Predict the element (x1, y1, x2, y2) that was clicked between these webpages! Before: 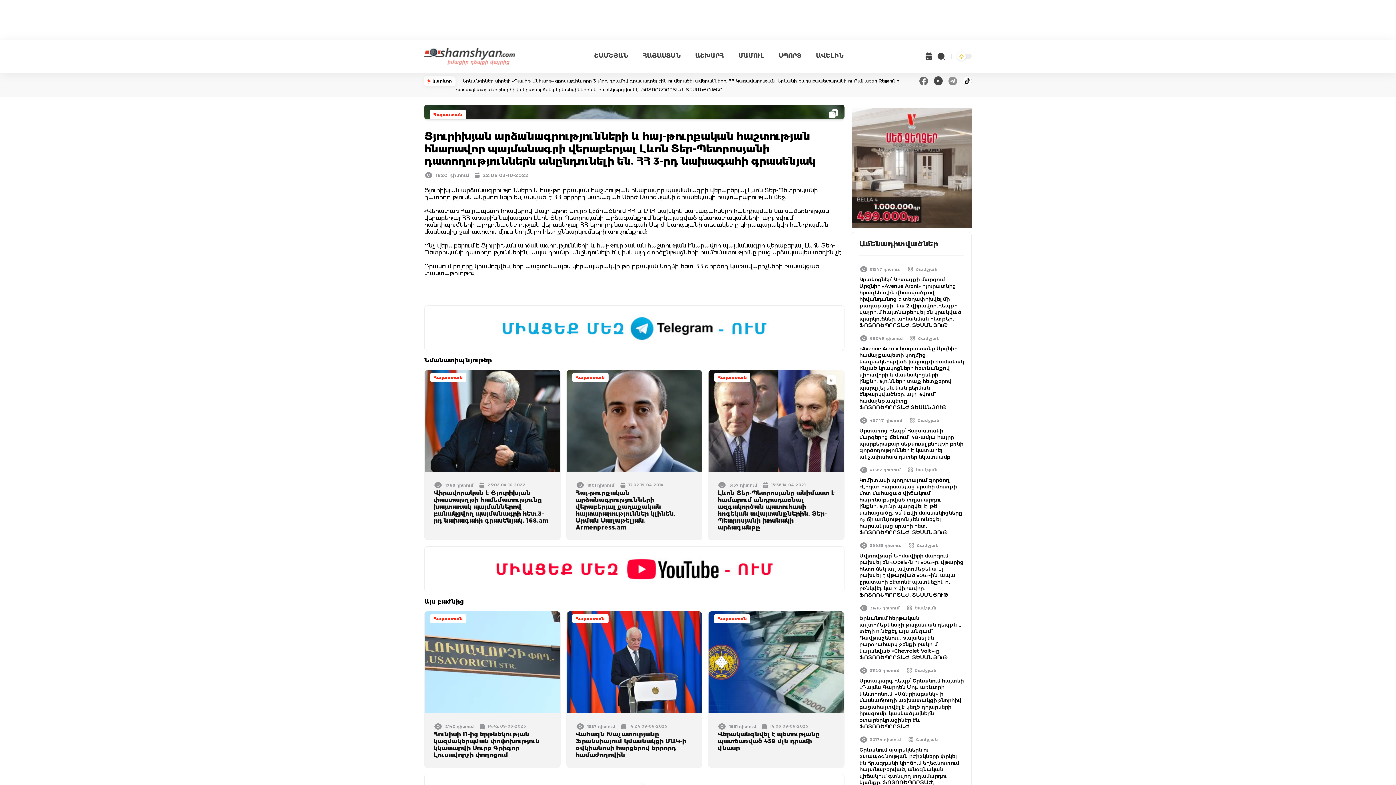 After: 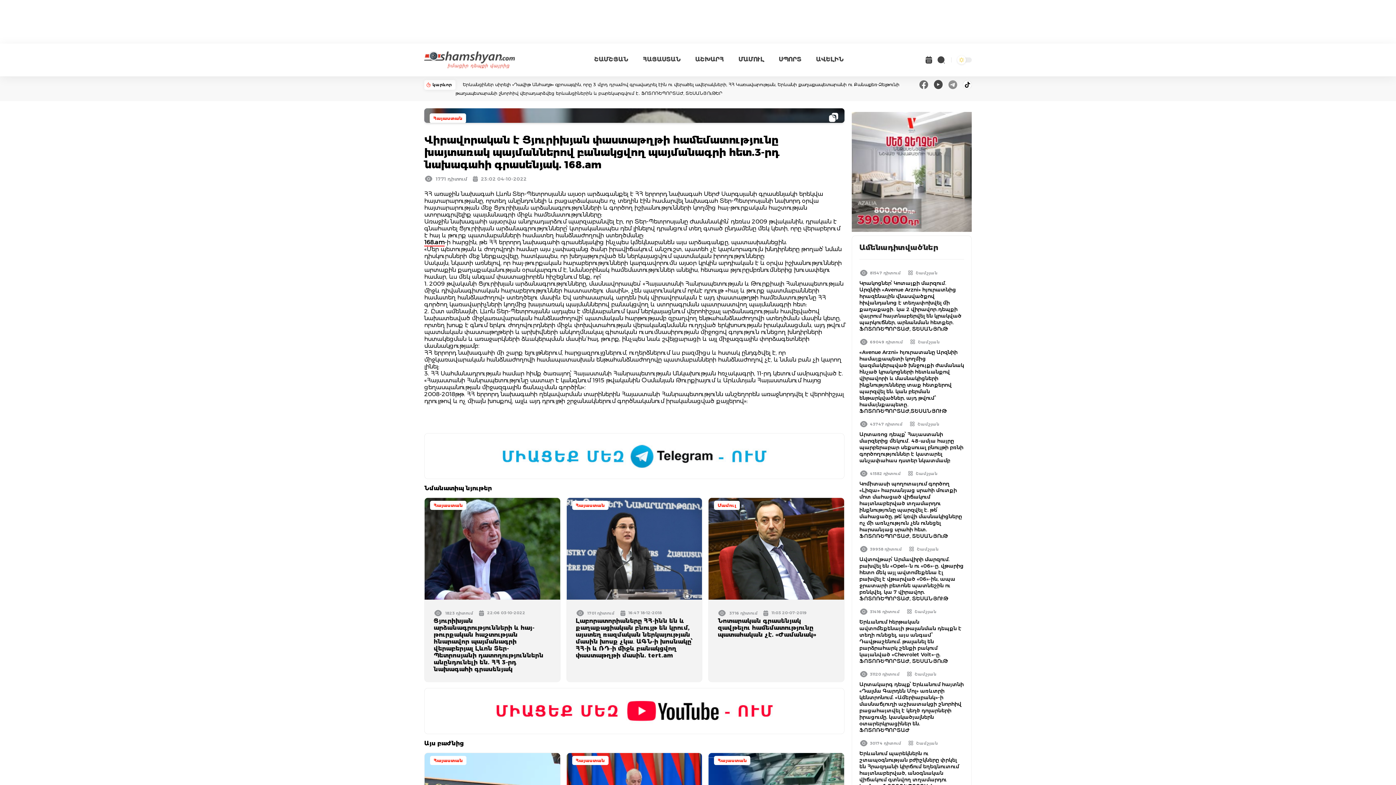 Action: label: Վիրավորական է Ցյուրիխյան փաստաթղթի համեմատությունը խայտառակ պայմաններով բանակցվող պայմանագրի հետ.3-րդ նախագահի գրասենյակ. 168.am bbox: (433, 489, 548, 524)